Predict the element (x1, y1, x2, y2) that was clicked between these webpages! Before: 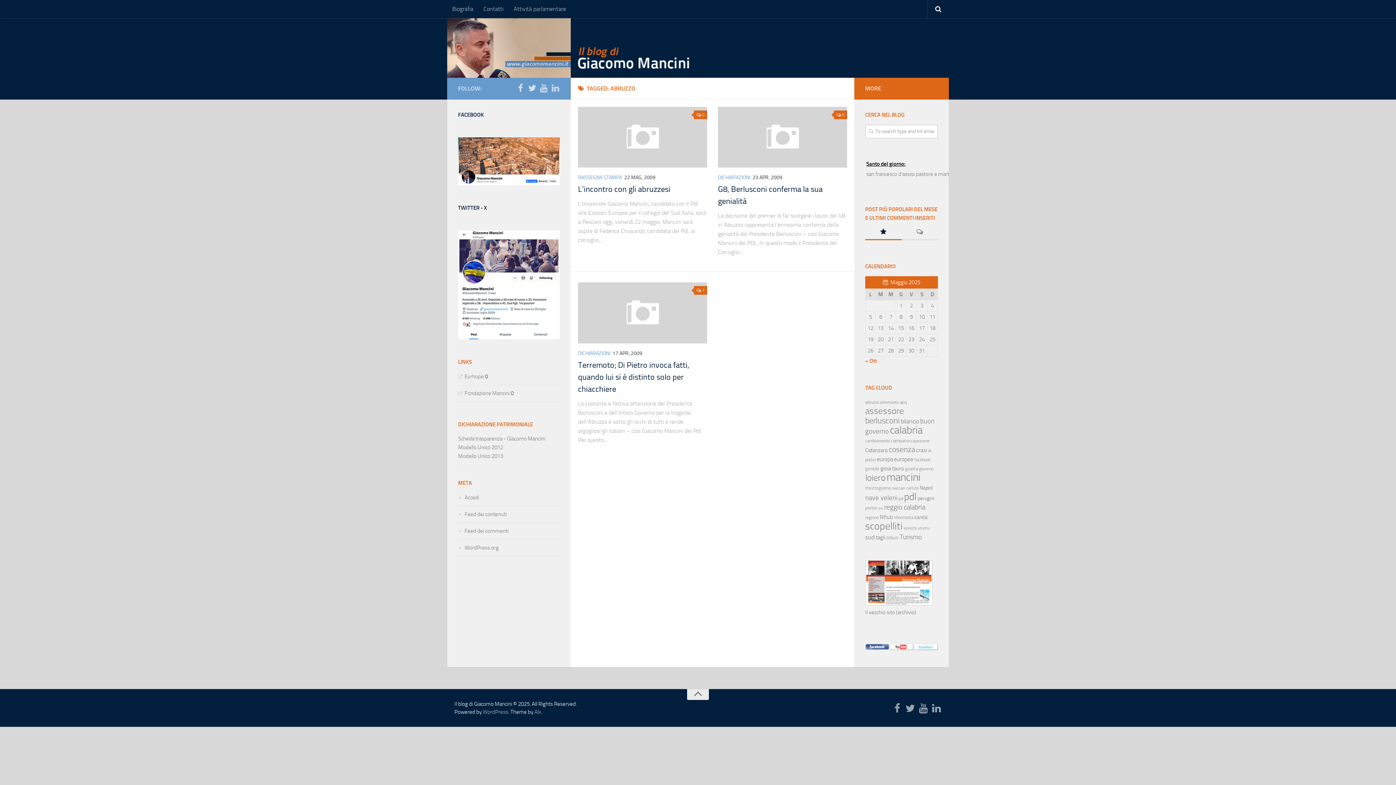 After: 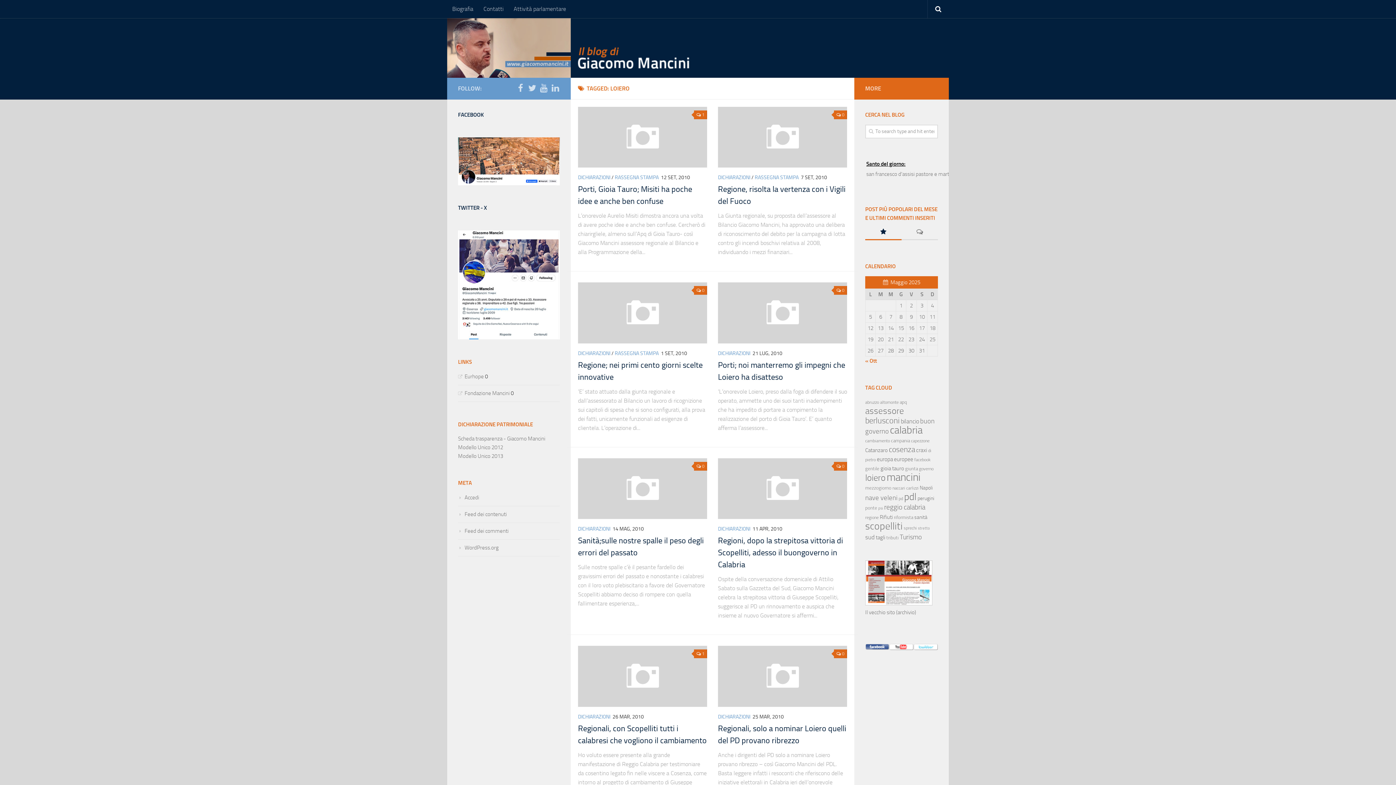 Action: label: loiero (49 elementi) bbox: (865, 472, 885, 483)